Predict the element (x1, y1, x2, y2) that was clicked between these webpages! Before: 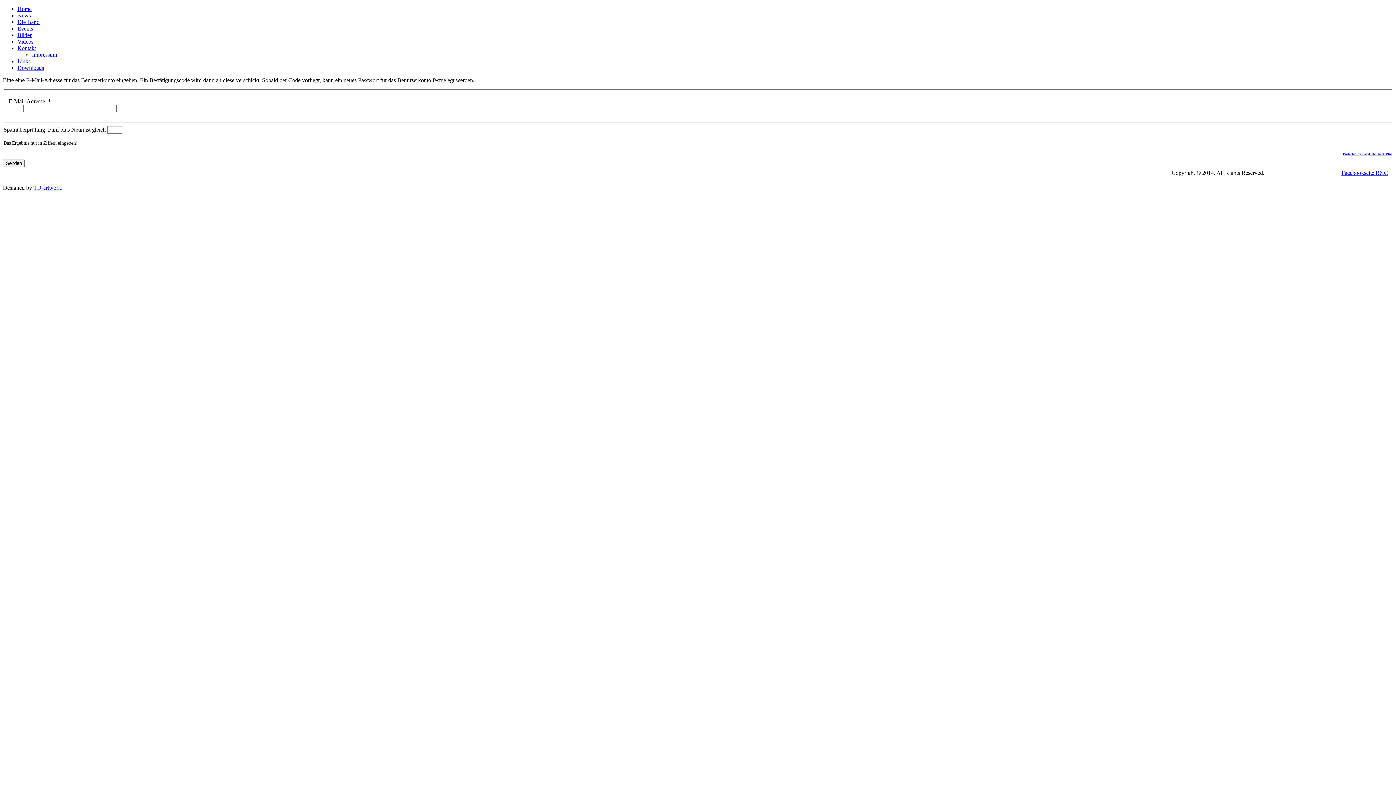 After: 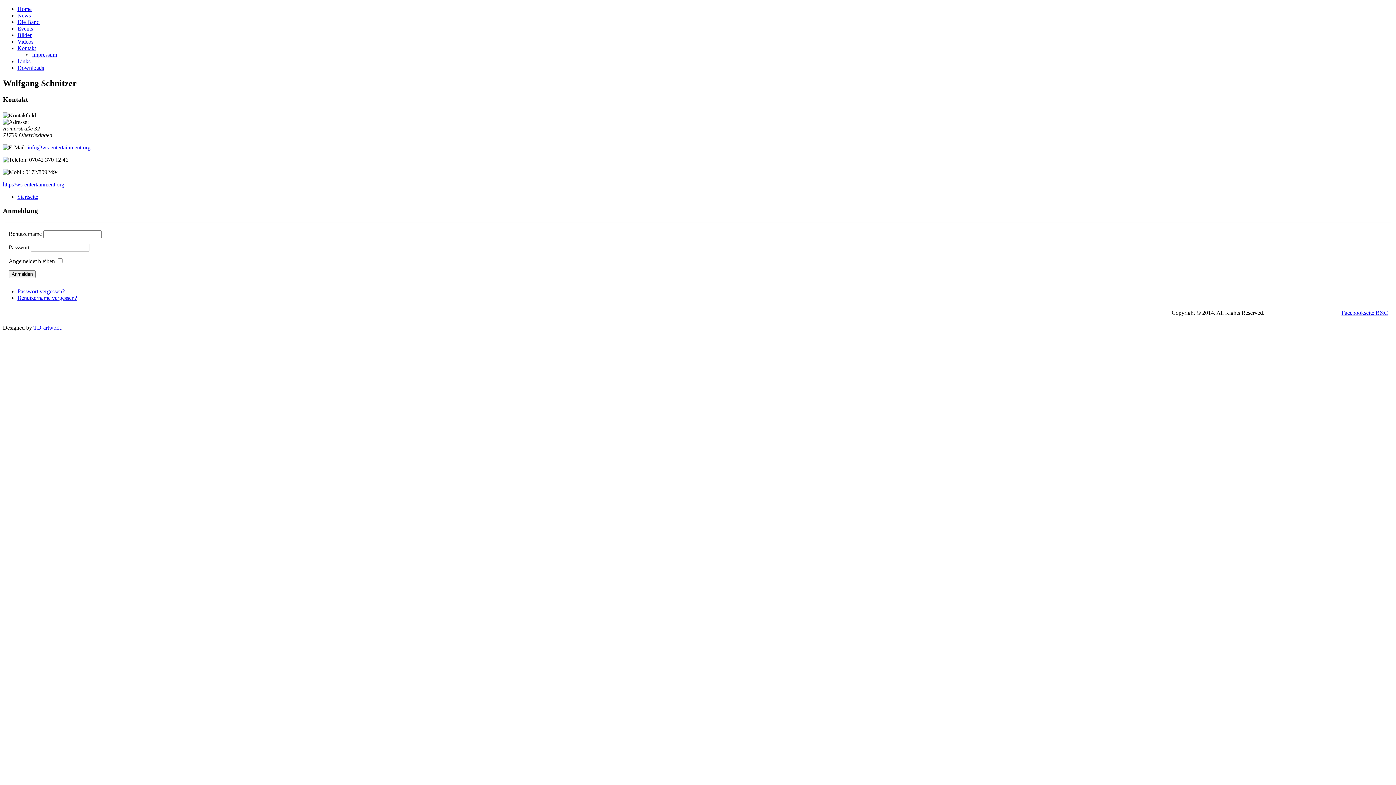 Action: bbox: (17, 45, 36, 51) label: Kontakt